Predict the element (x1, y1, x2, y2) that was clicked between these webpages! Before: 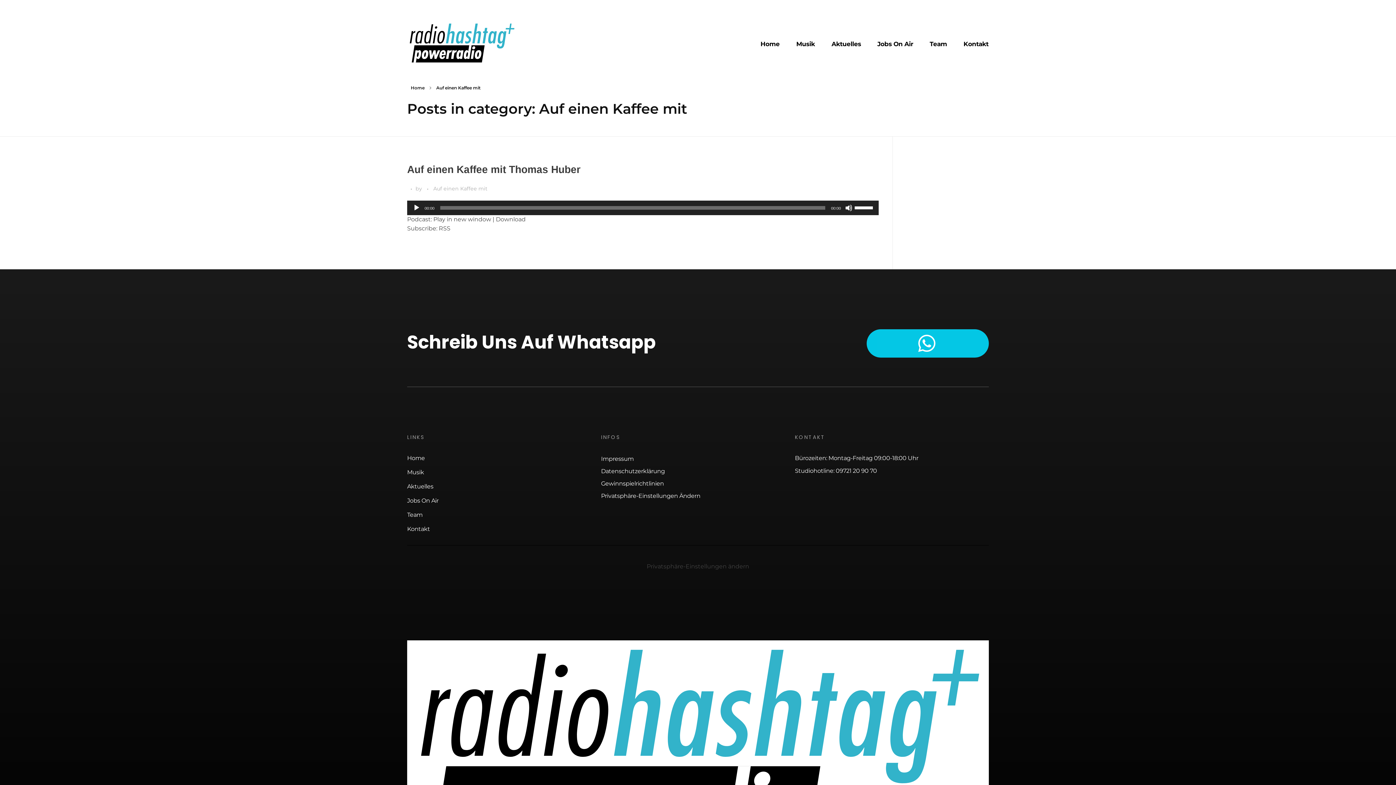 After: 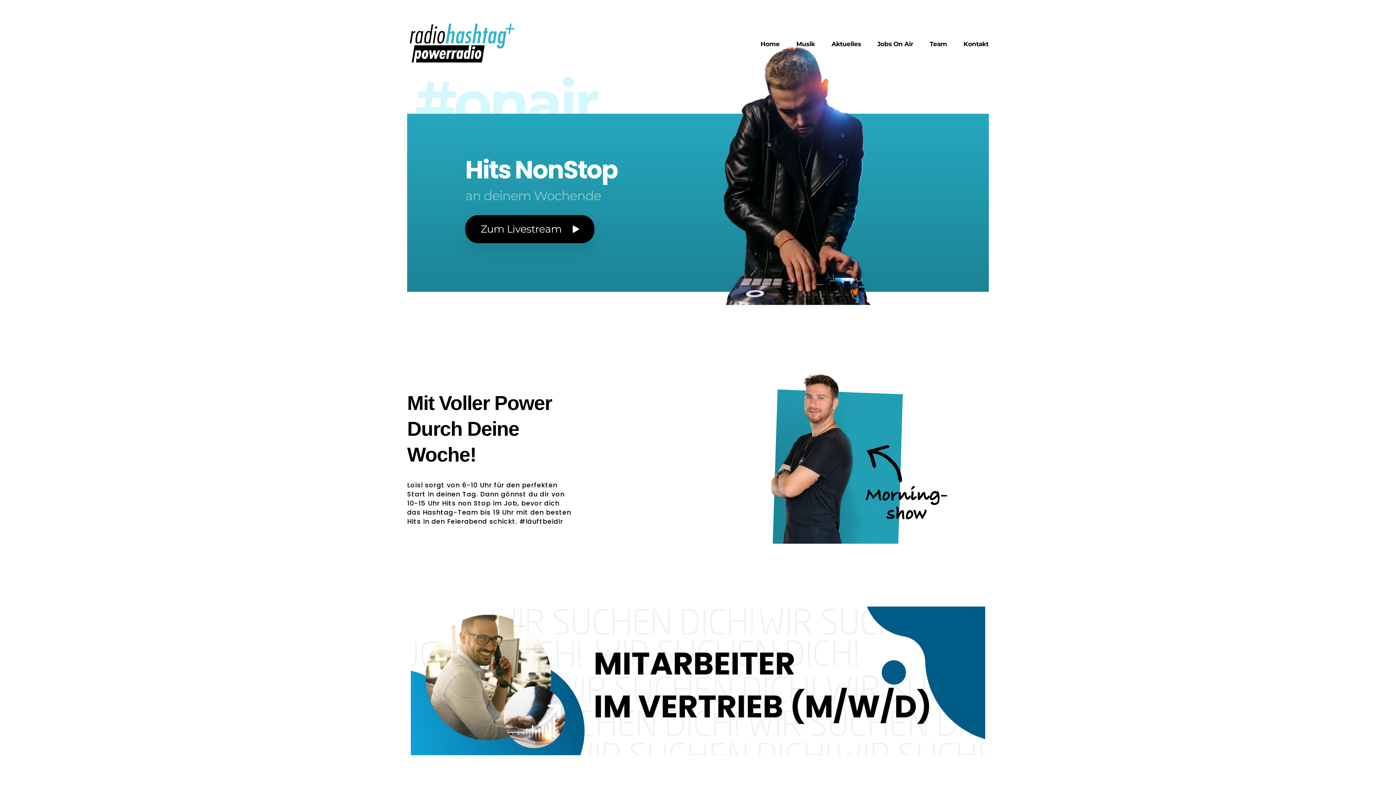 Action: bbox: (760, 39, 787, 48) label: Home